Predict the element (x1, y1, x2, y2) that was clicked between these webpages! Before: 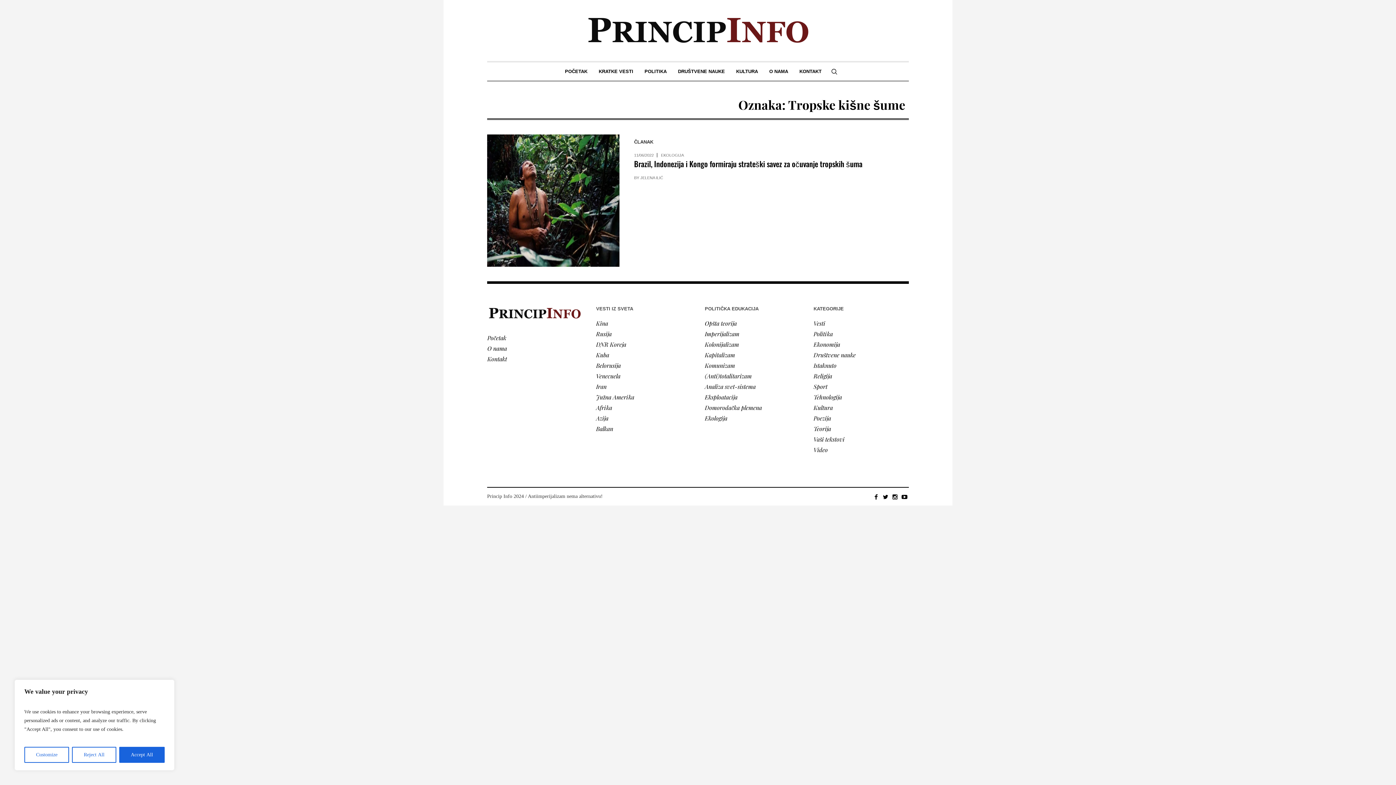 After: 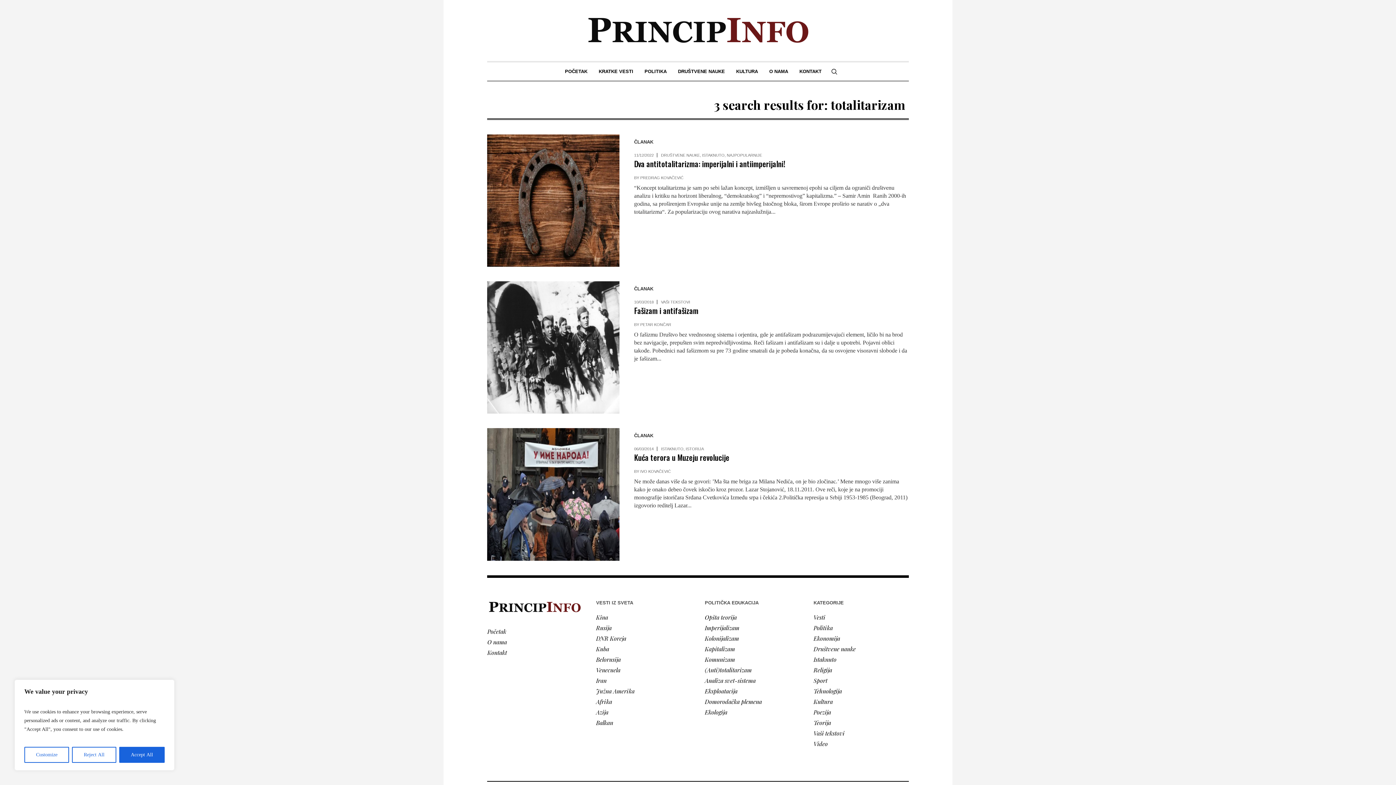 Action: label: (Anti)totalitarizam bbox: (705, 372, 751, 380)